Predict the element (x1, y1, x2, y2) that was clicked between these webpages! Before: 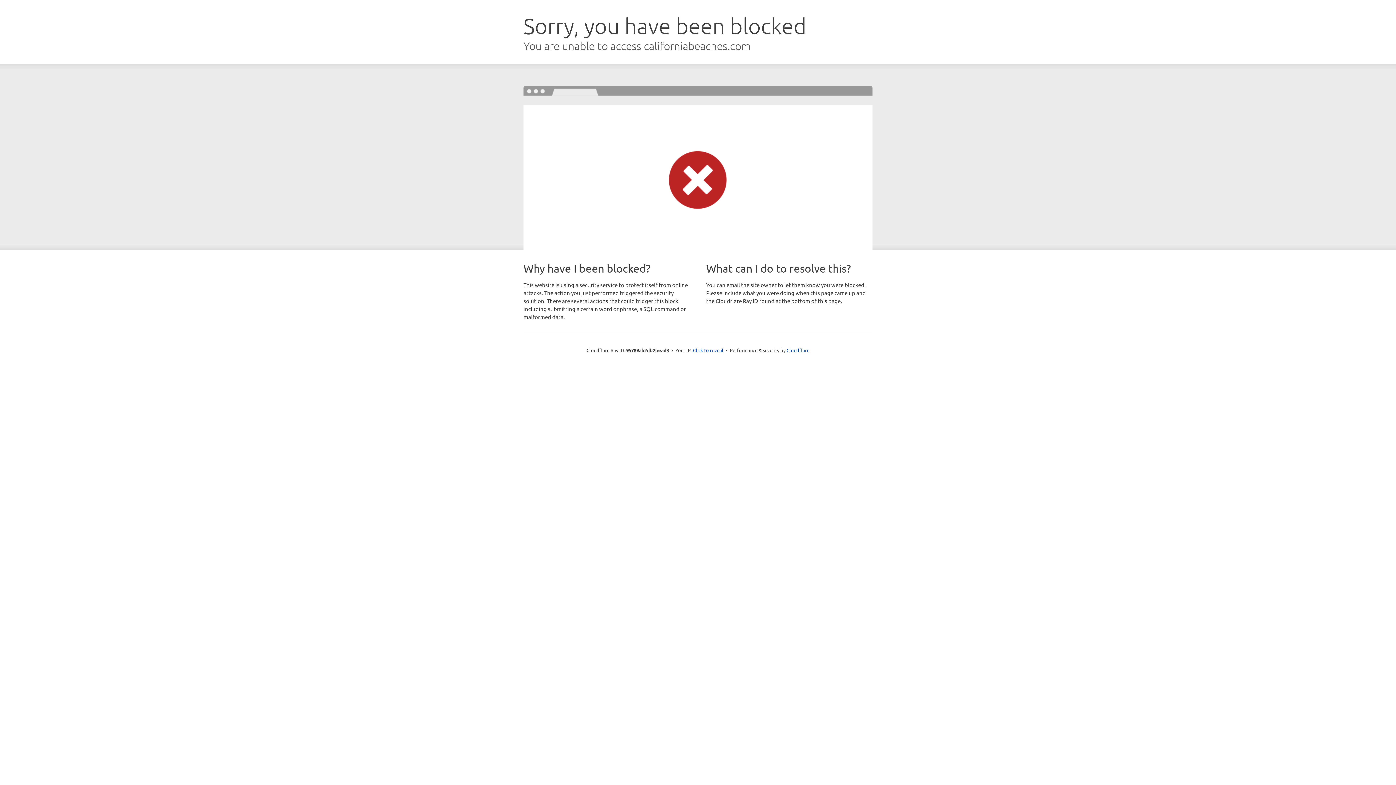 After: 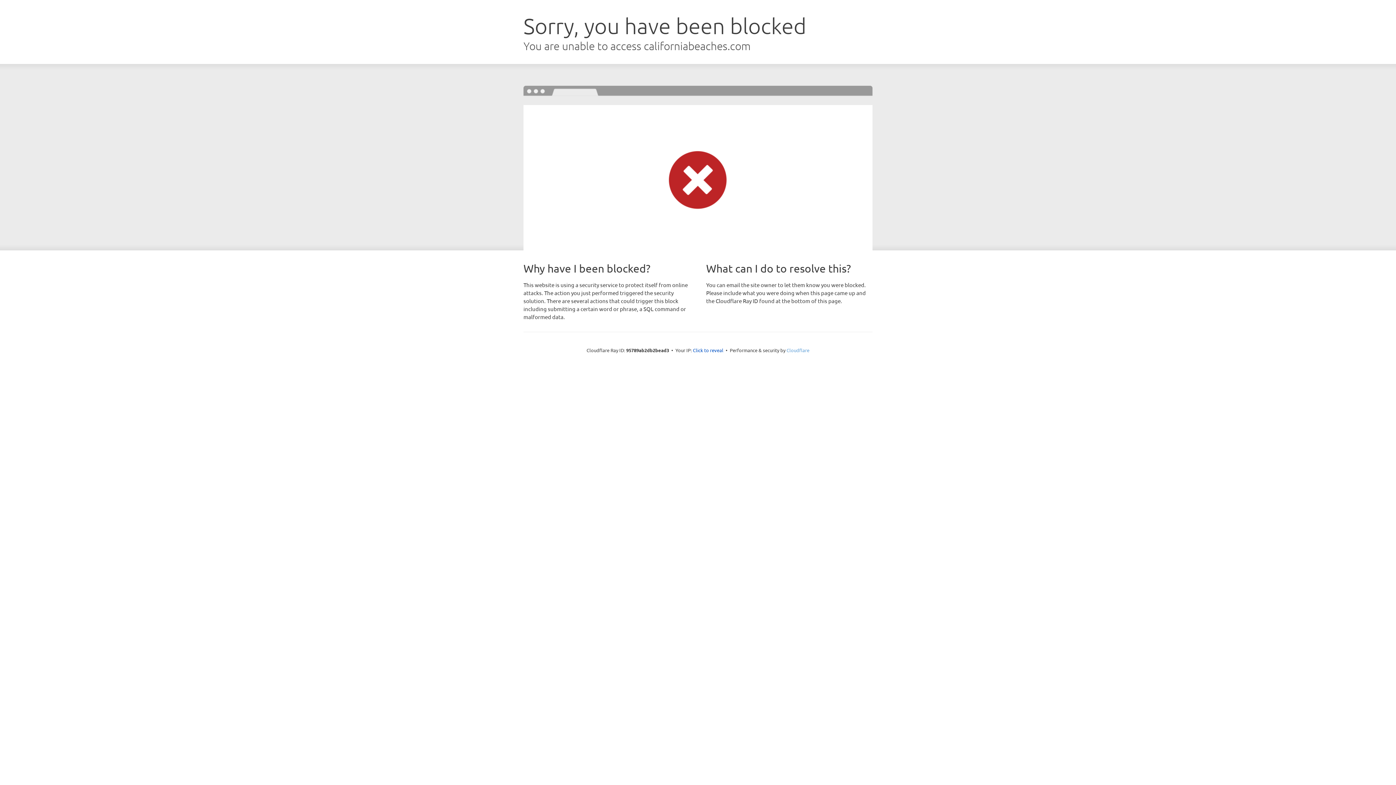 Action: bbox: (786, 347, 809, 353) label: Cloudflare